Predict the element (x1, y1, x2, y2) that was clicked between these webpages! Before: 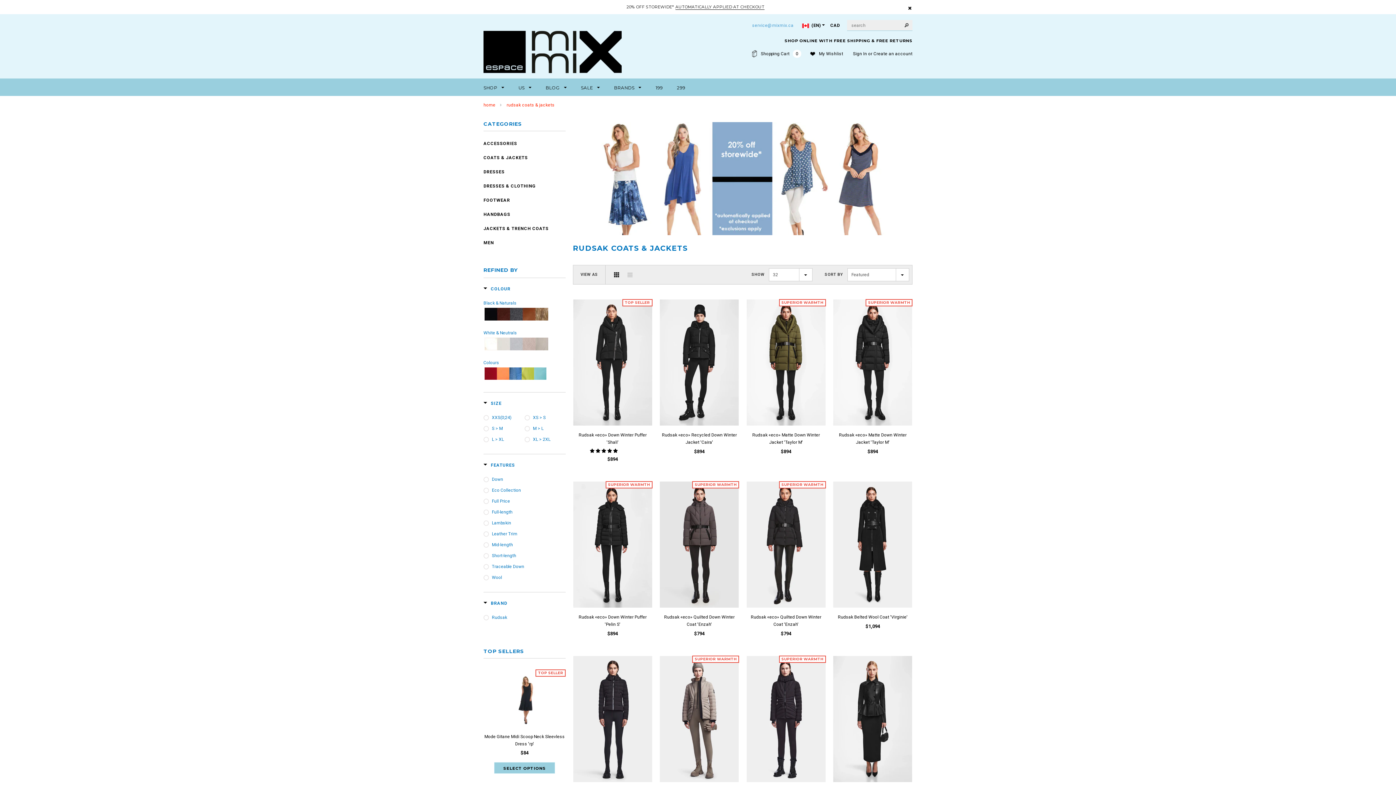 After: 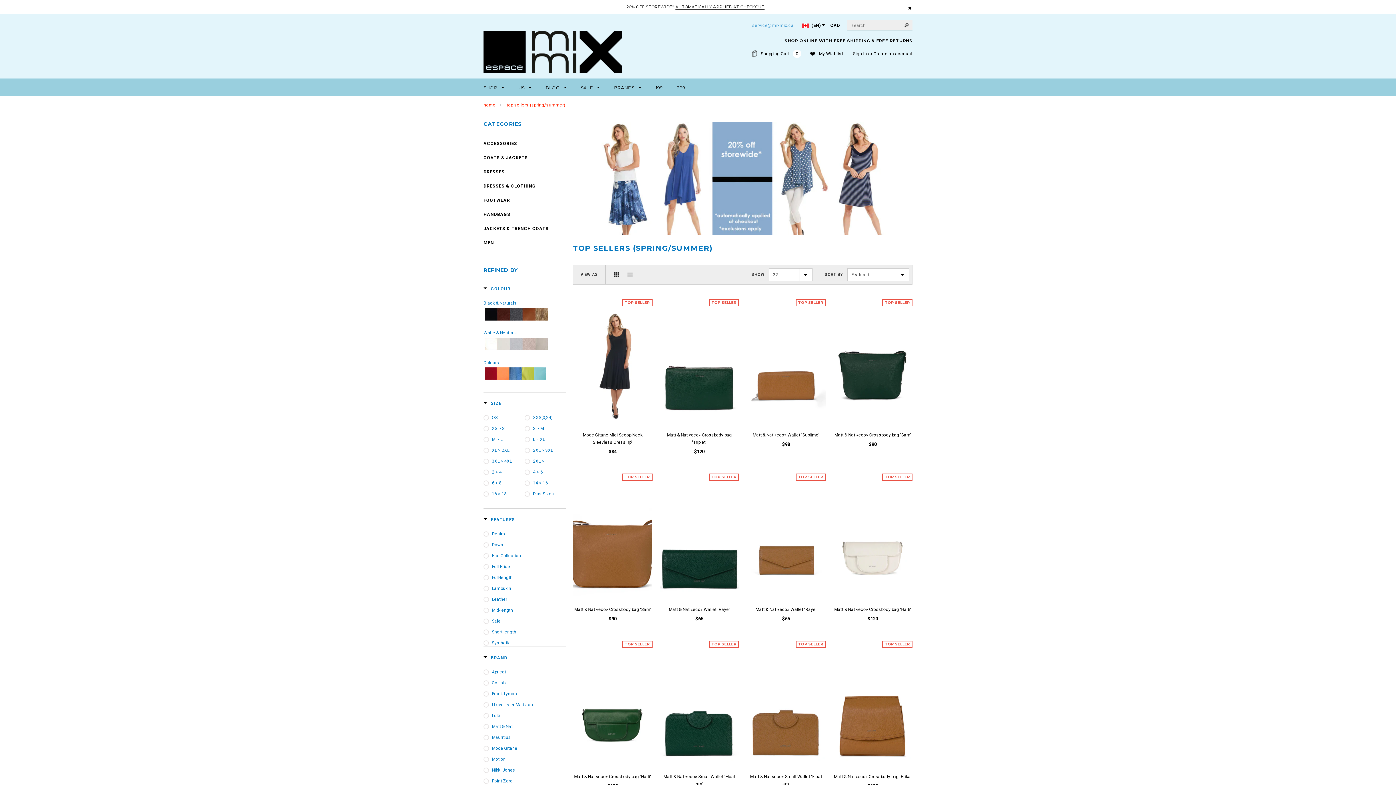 Action: label: AUTOMATICALLY APPLIED AT CHECKOUT bbox: (675, 4, 764, 9)